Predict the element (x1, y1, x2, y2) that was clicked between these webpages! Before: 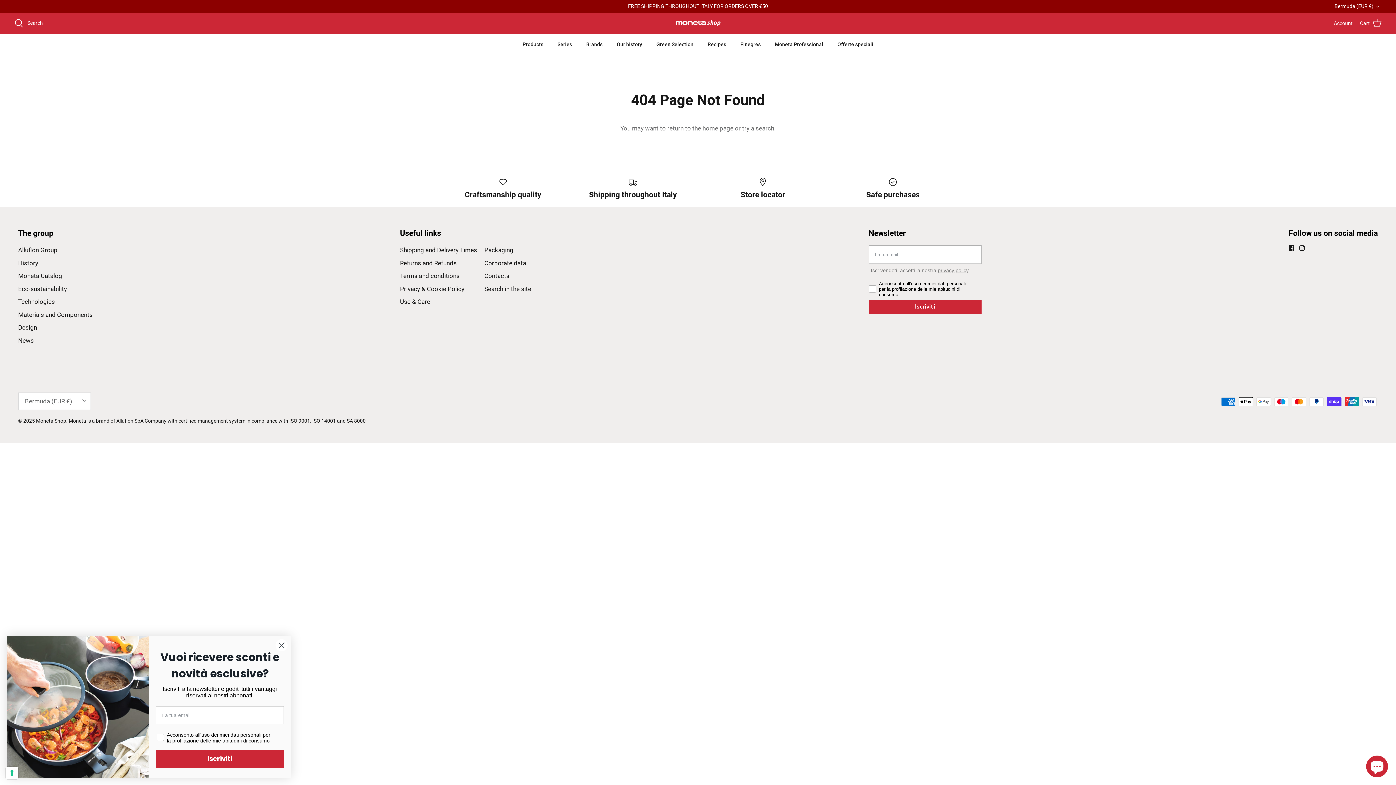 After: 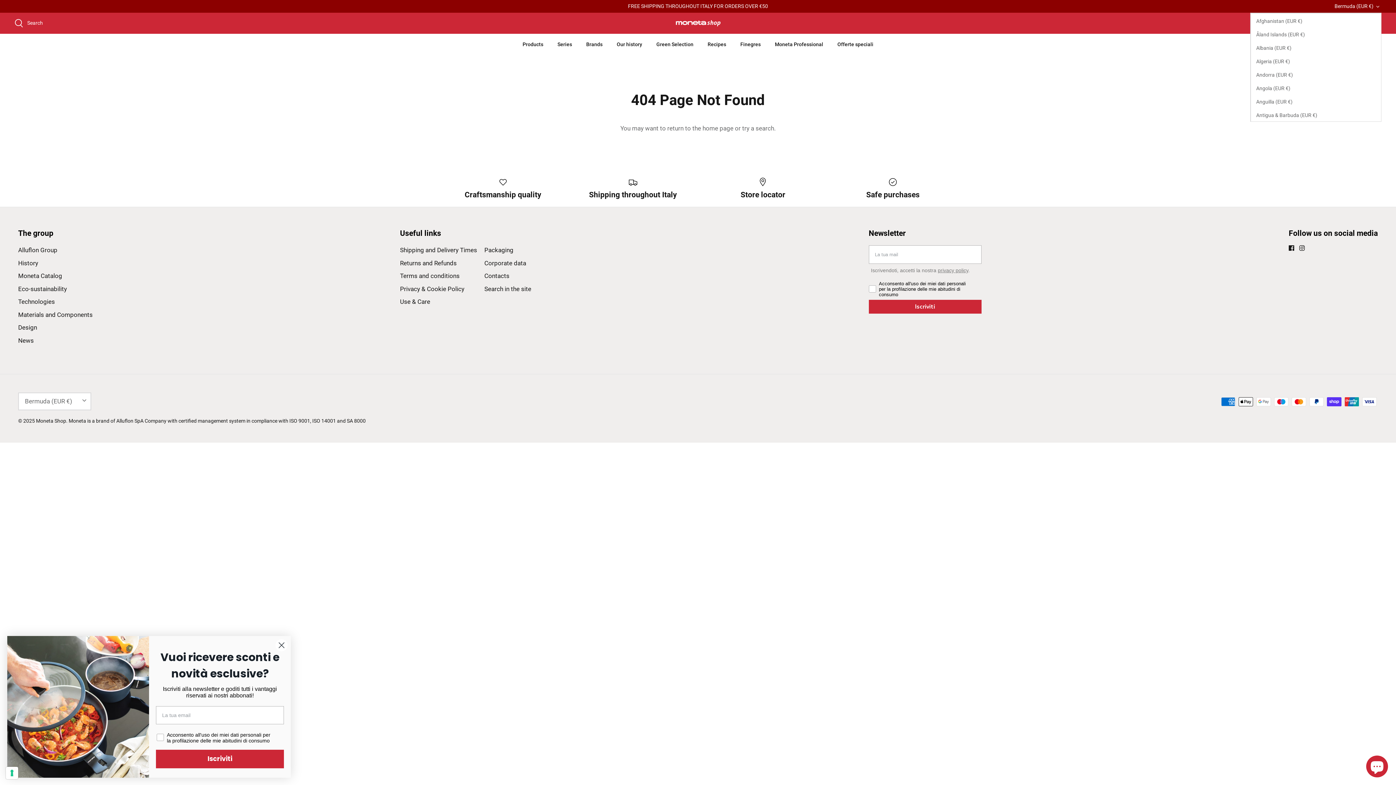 Action: bbox: (1334, 0, 1381, 12) label: Bermuda (EUR €)